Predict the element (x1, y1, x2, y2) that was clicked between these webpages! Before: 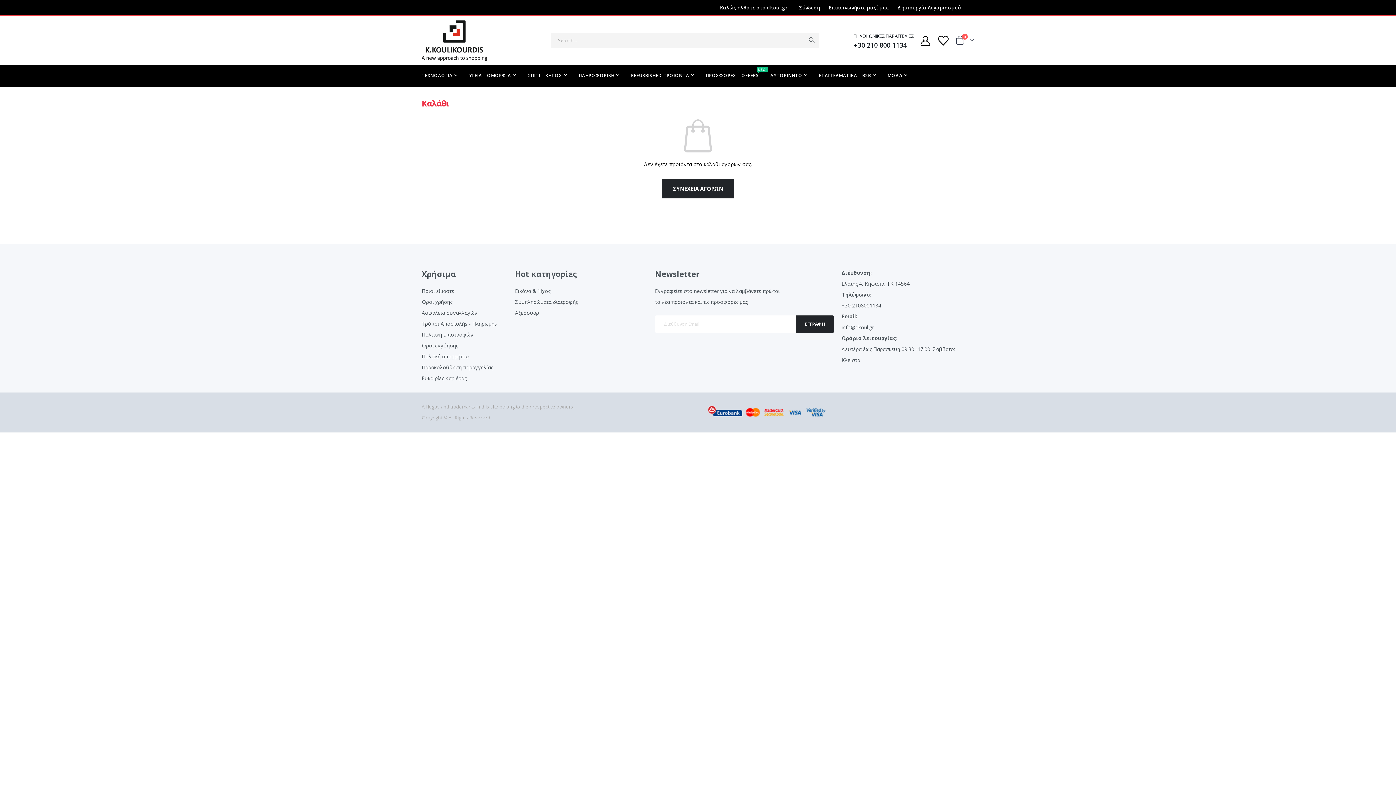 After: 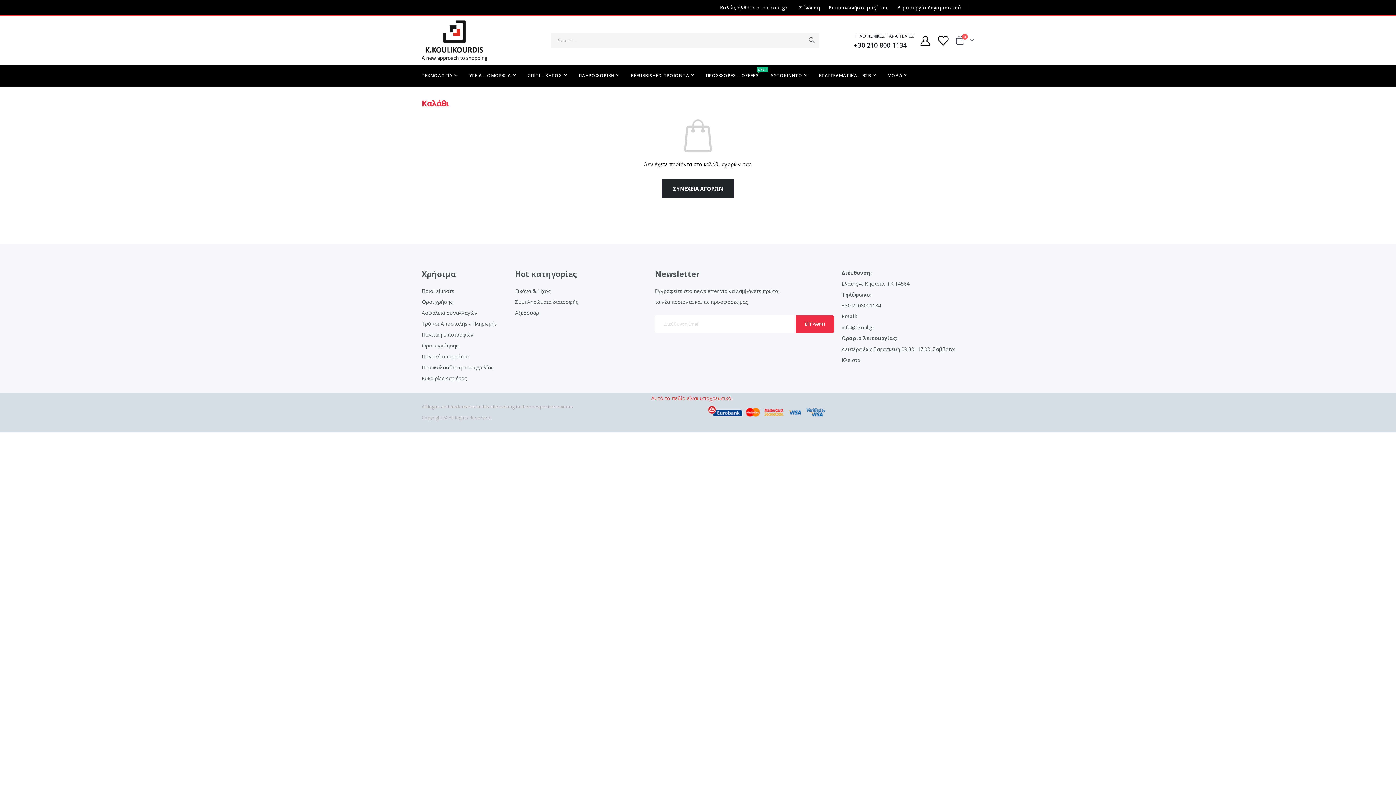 Action: label: ΕΓΓΡΑΦΗ bbox: (795, 315, 834, 333)